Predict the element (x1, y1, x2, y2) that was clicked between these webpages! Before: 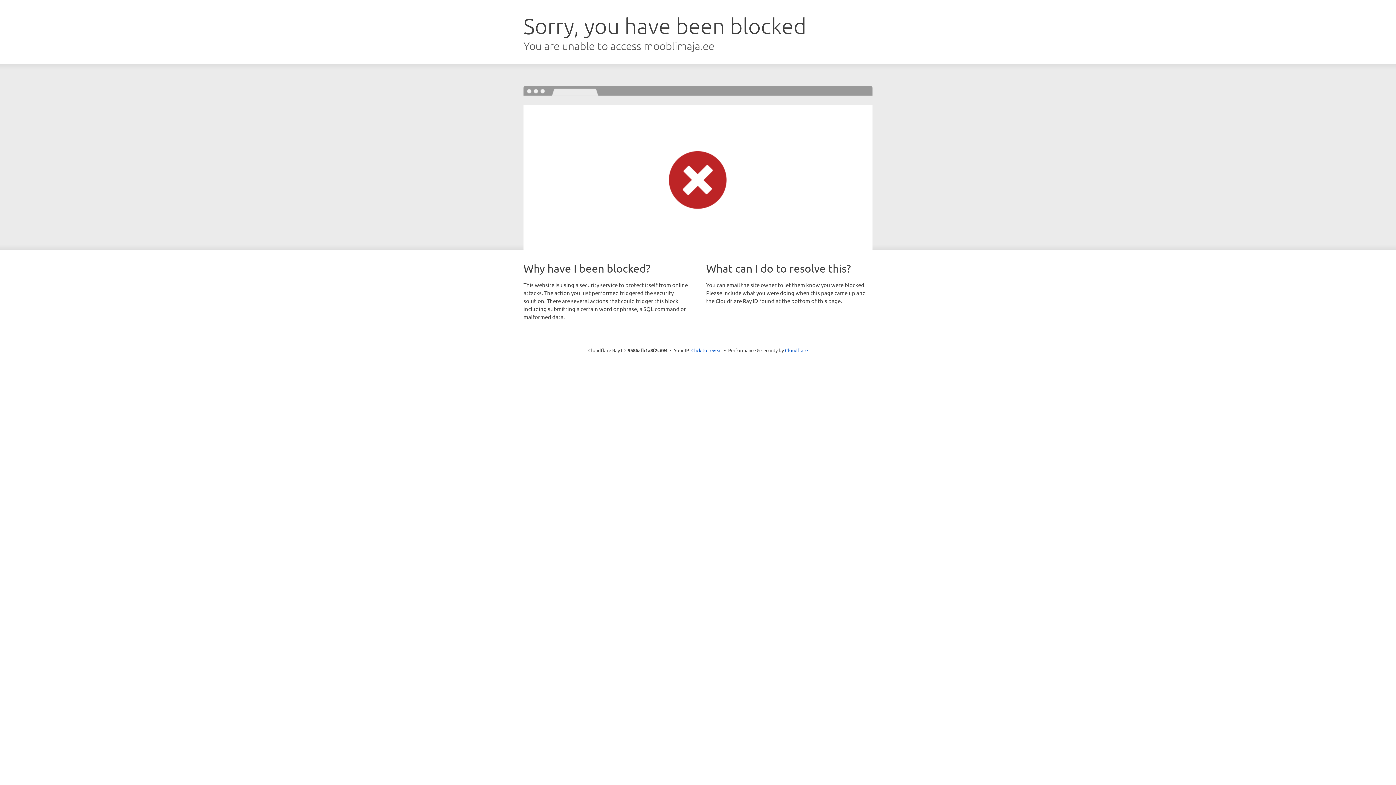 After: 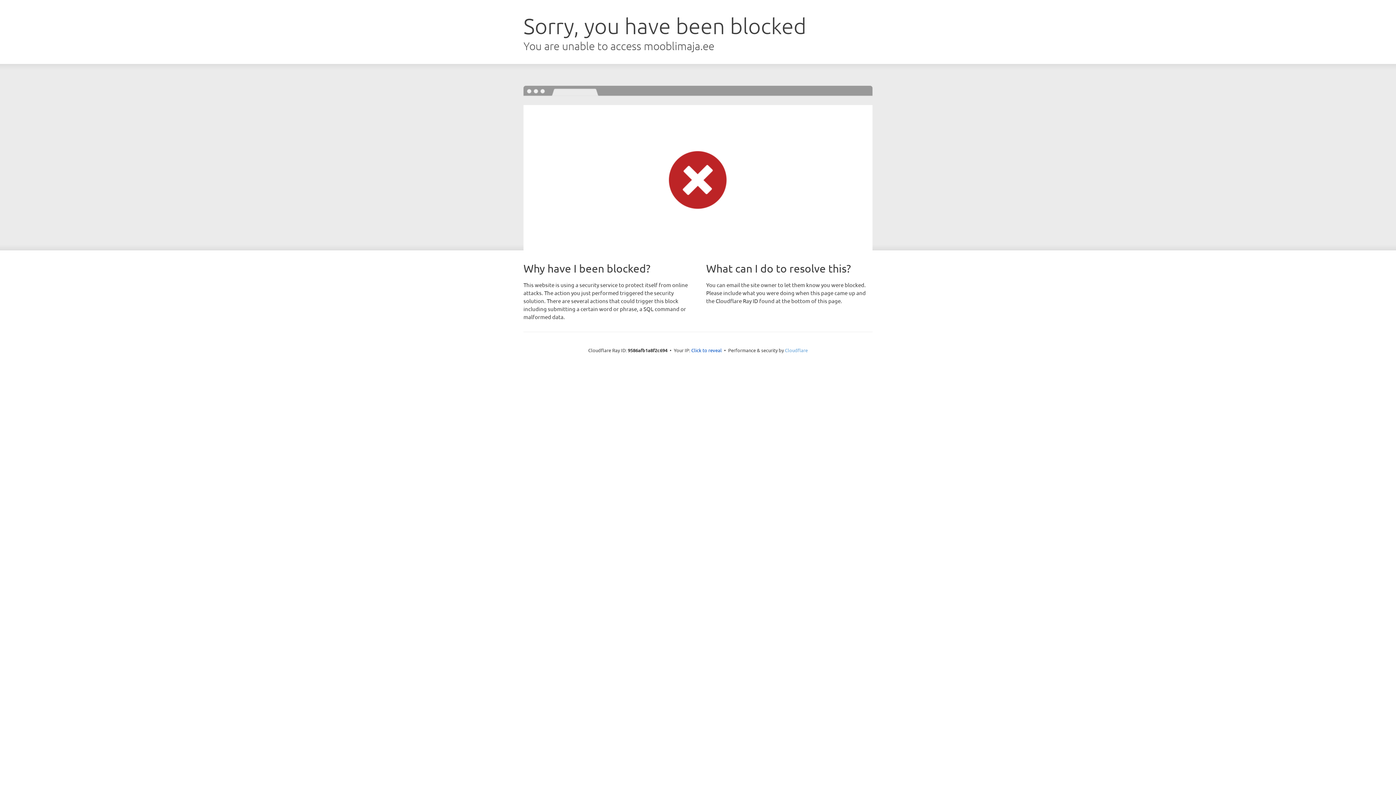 Action: bbox: (785, 347, 808, 353) label: Cloudflare